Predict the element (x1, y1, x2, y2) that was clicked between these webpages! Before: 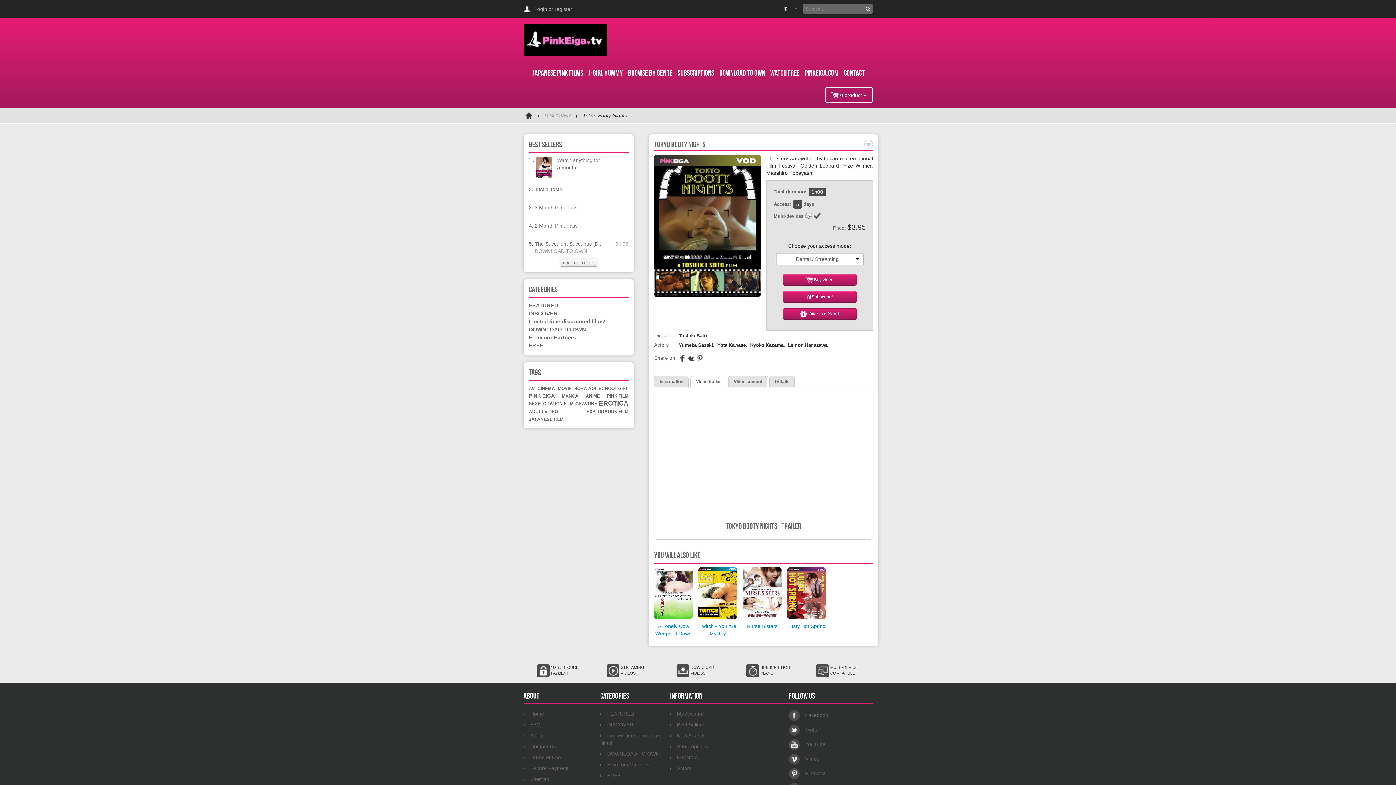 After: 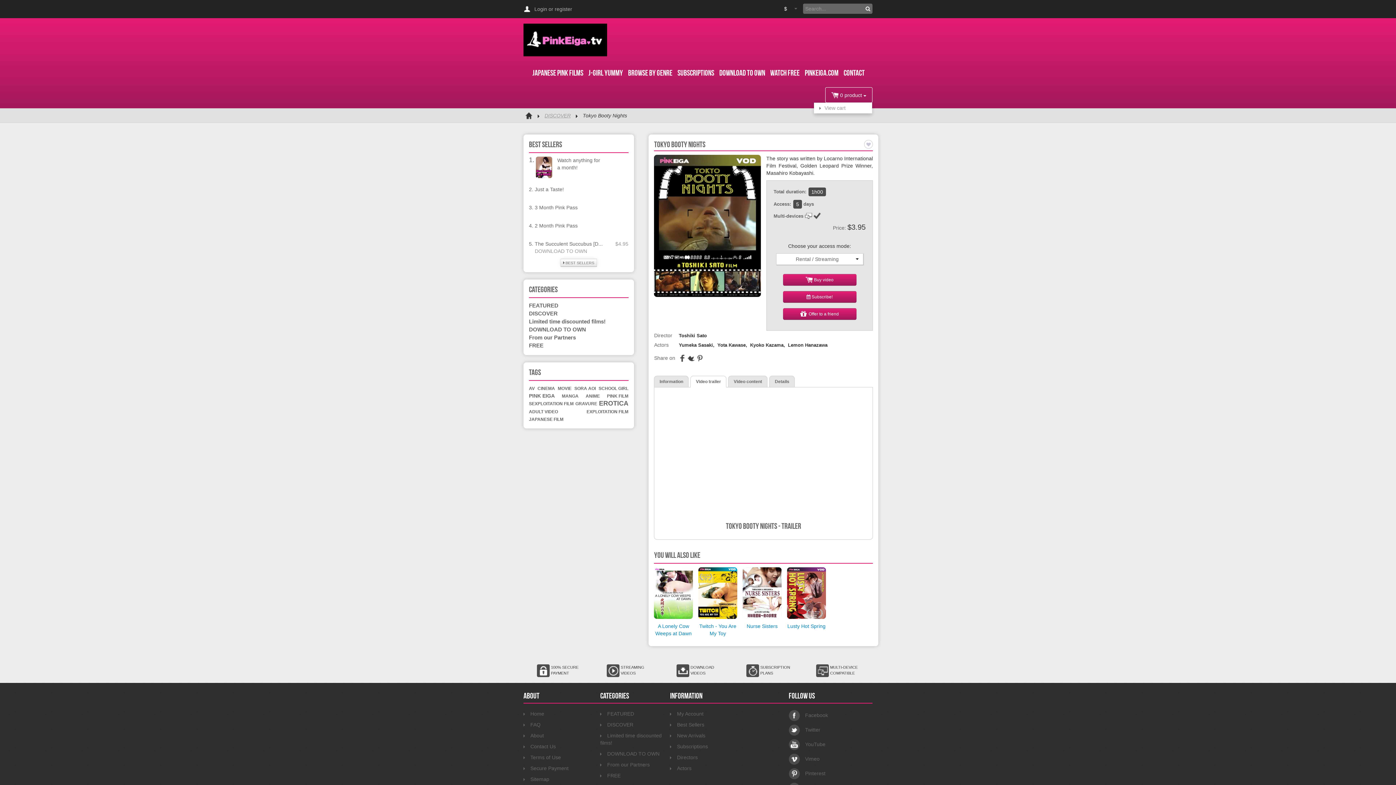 Action: label:  0 product  bbox: (831, 92, 866, 98)